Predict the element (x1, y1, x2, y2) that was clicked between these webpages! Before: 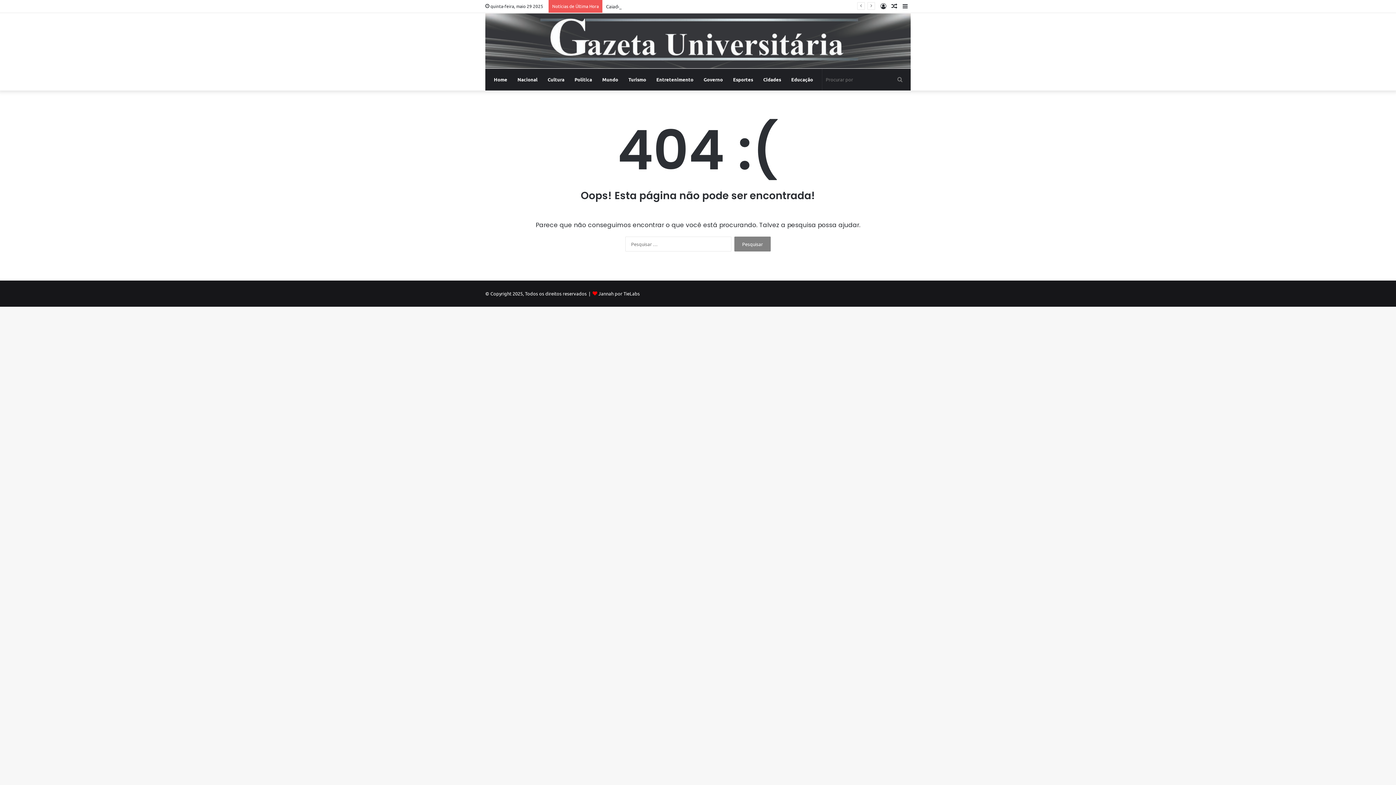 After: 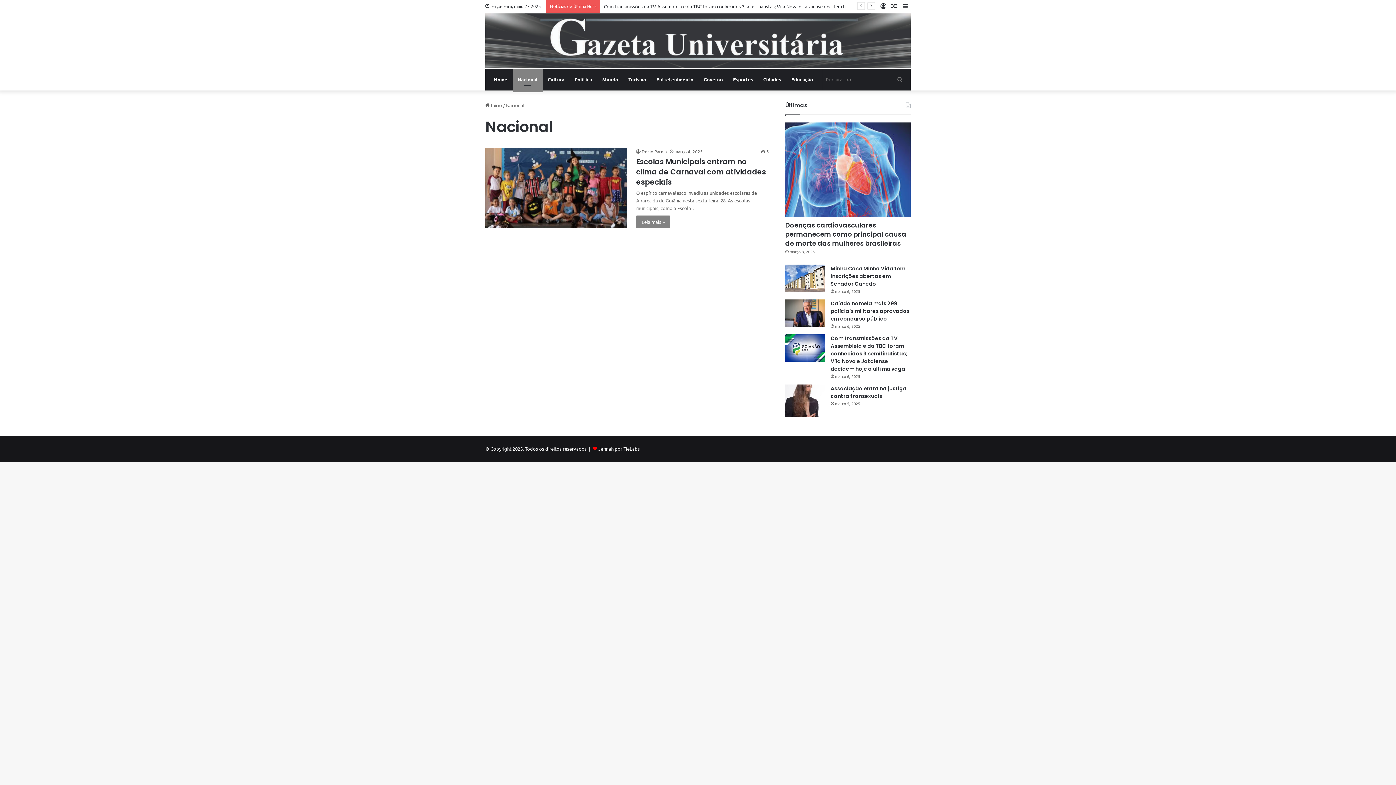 Action: bbox: (512, 68, 542, 90) label: Nacional